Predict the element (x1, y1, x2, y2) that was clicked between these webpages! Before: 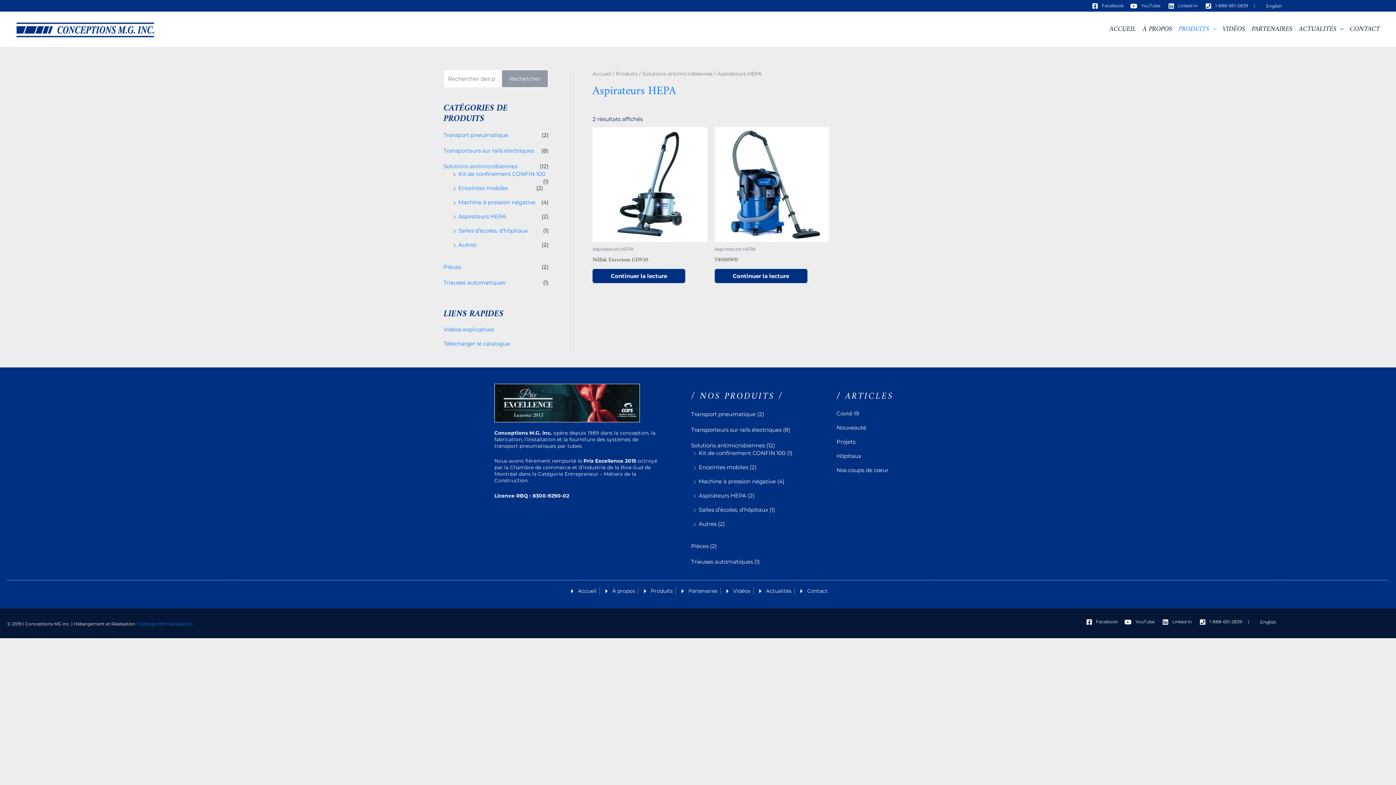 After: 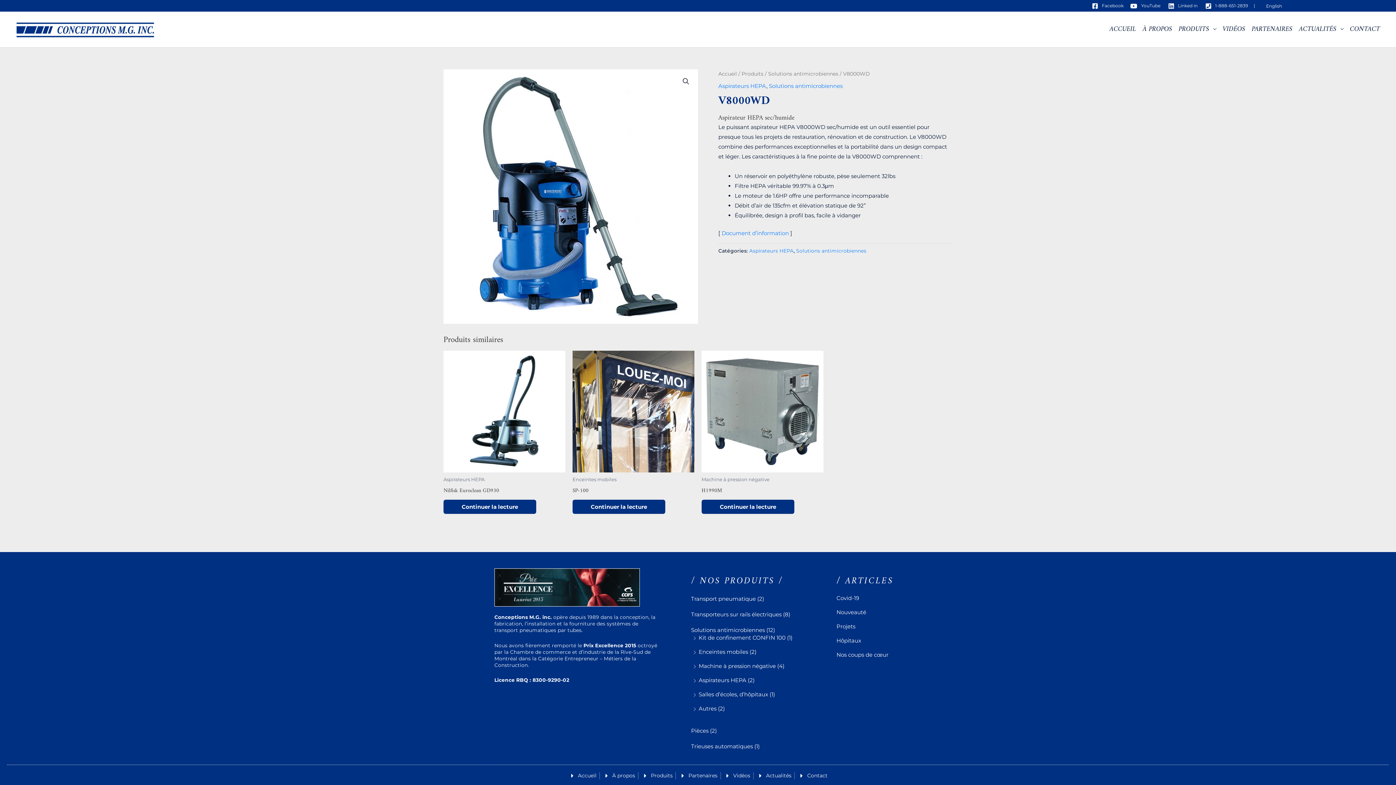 Action: label: En savoir plus sur “V8000WD” bbox: (714, 269, 807, 283)